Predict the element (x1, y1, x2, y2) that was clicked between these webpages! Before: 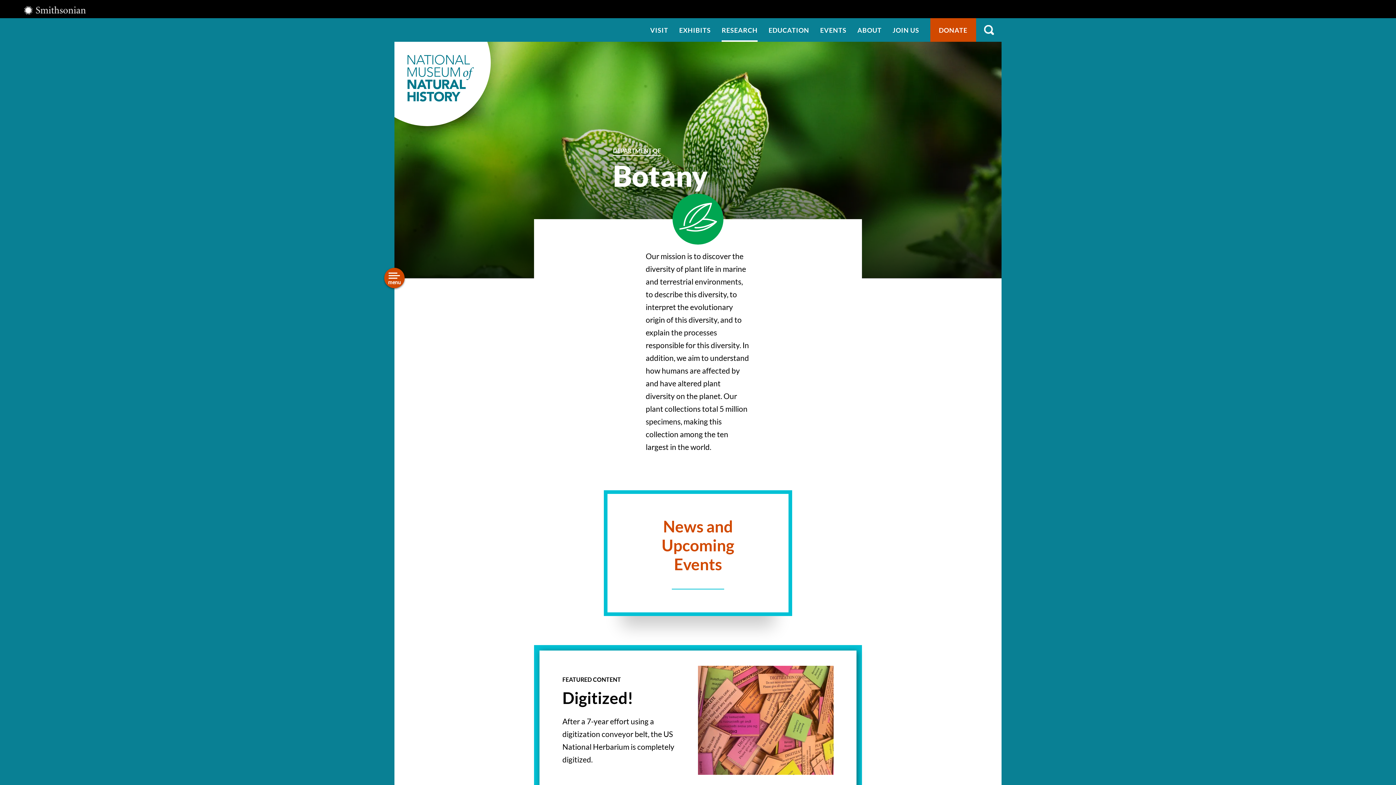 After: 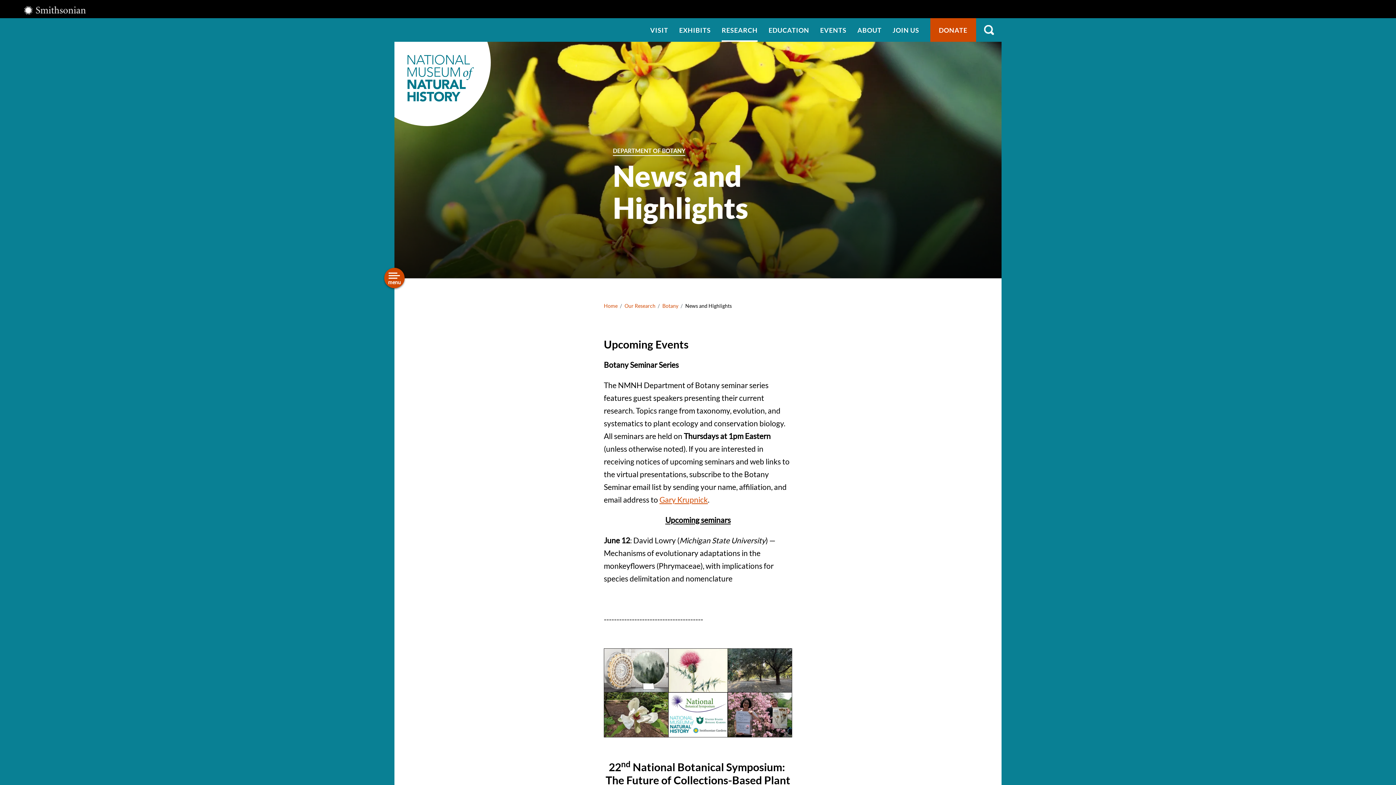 Action: label: News and Upcoming Events bbox: (638, 516, 758, 589)